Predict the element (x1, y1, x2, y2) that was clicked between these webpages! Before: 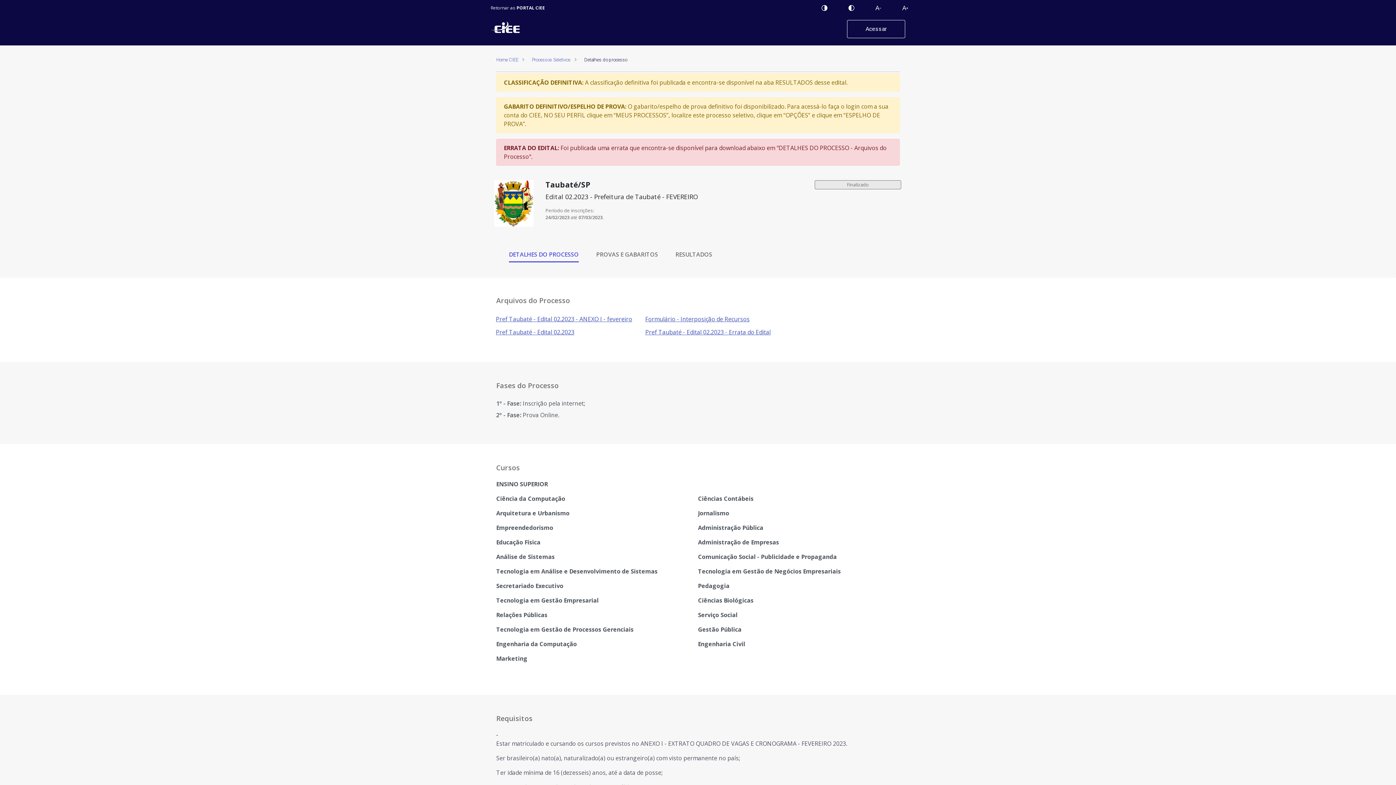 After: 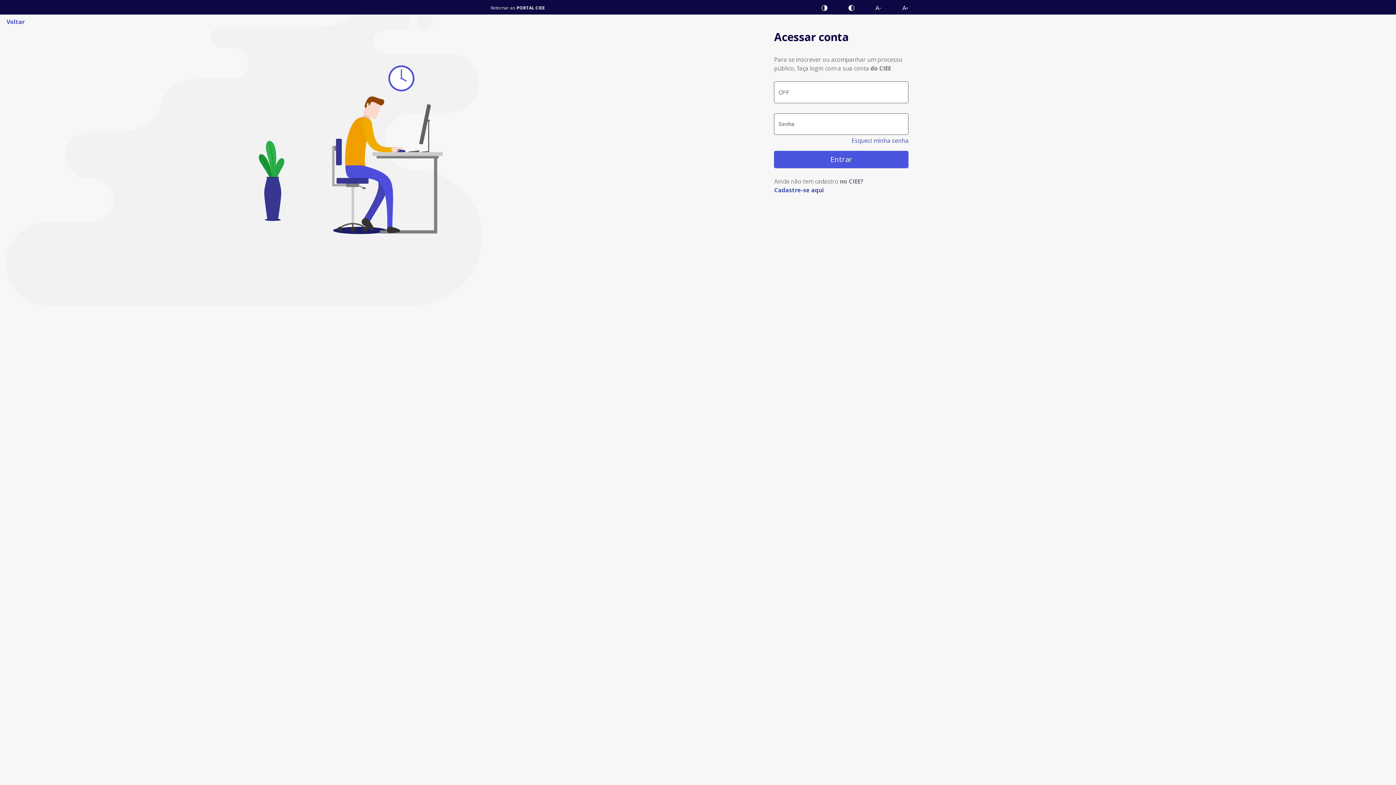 Action: label: Acessar bbox: (847, 20, 905, 38)